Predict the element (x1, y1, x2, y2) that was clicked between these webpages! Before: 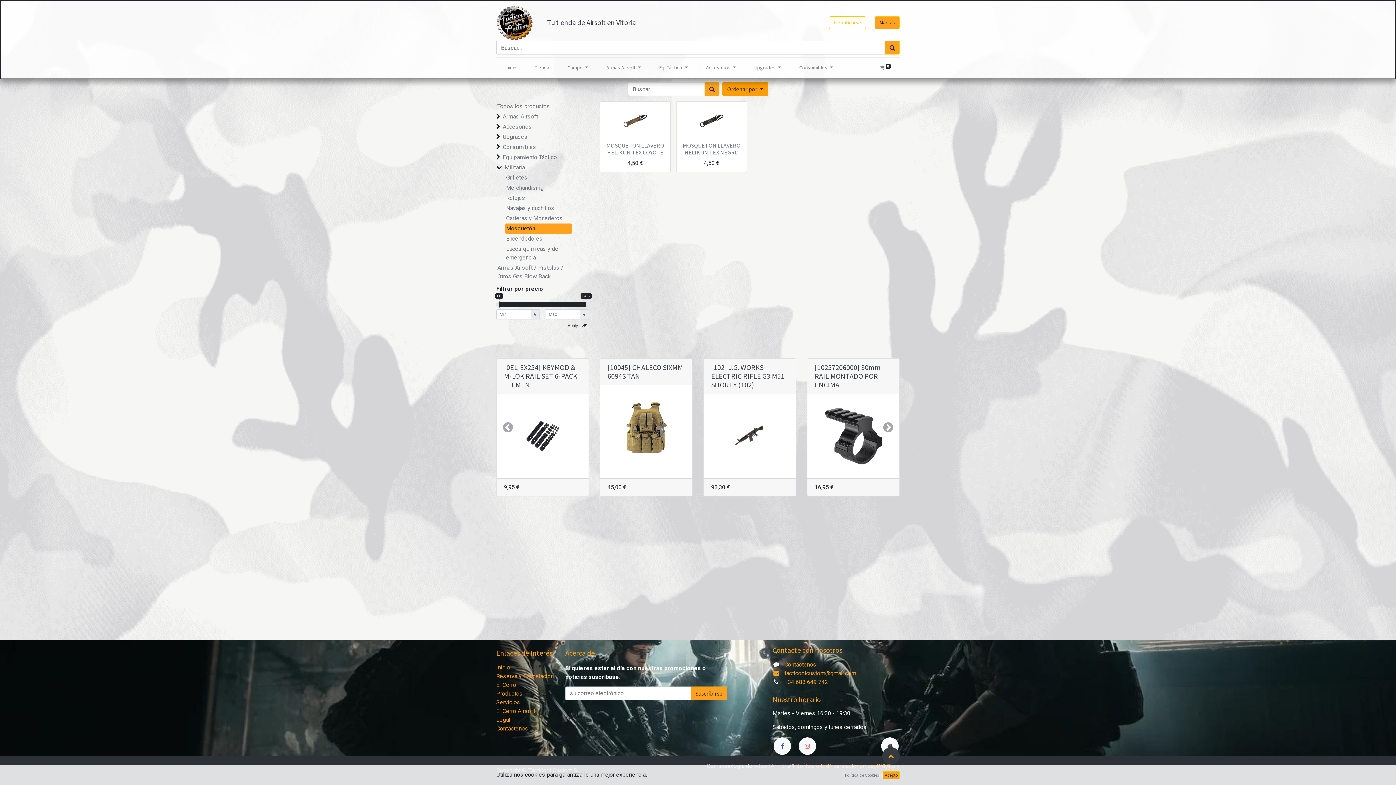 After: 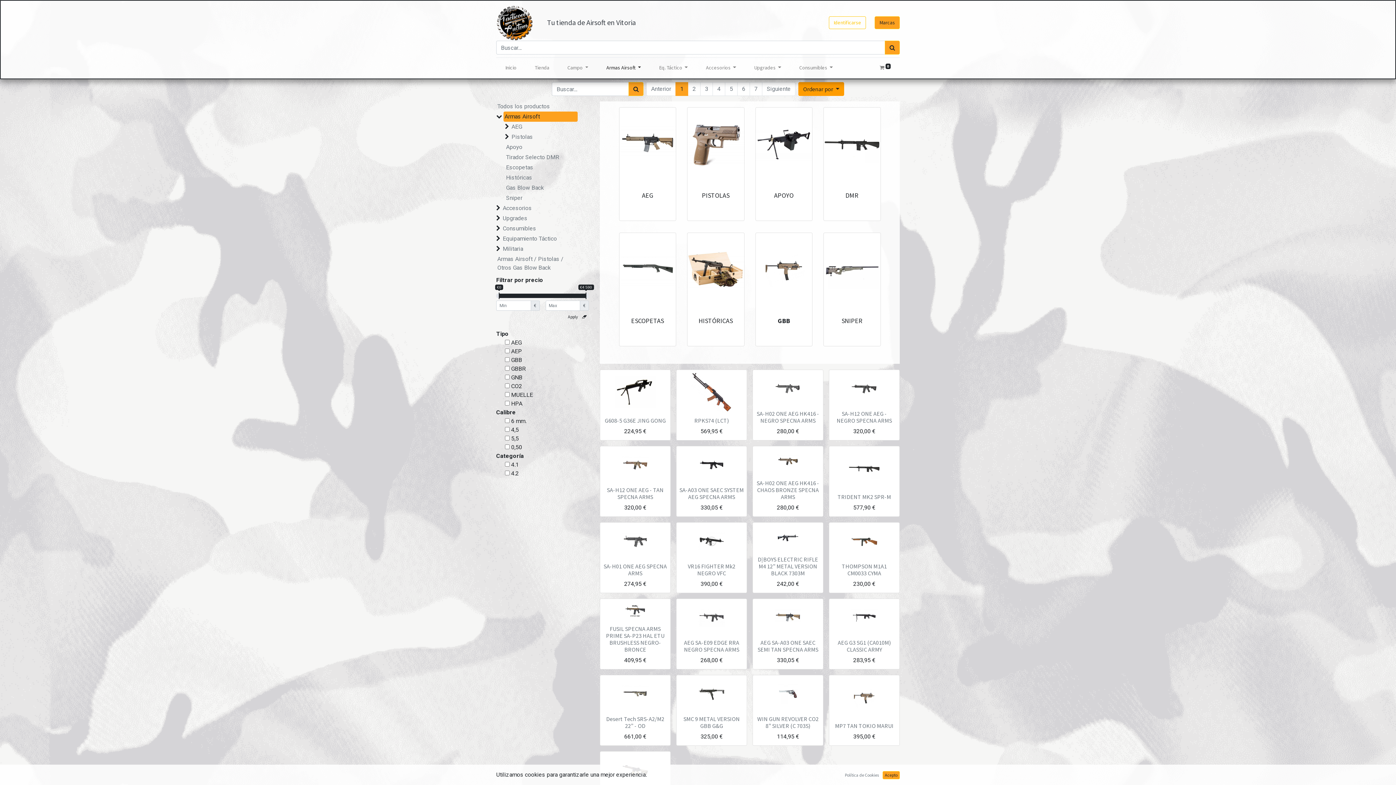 Action: label: Armas Airsoft bbox: (501, 111, 576, 121)